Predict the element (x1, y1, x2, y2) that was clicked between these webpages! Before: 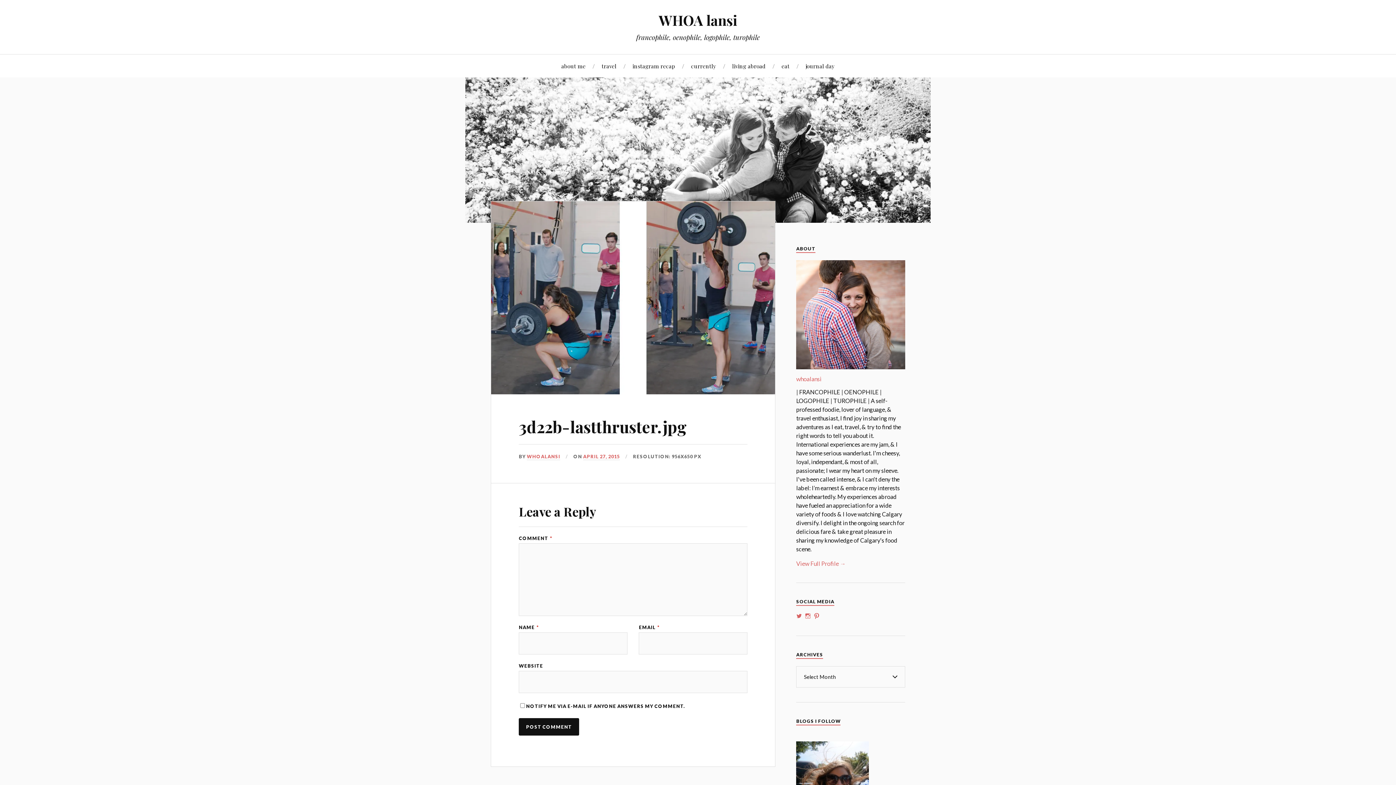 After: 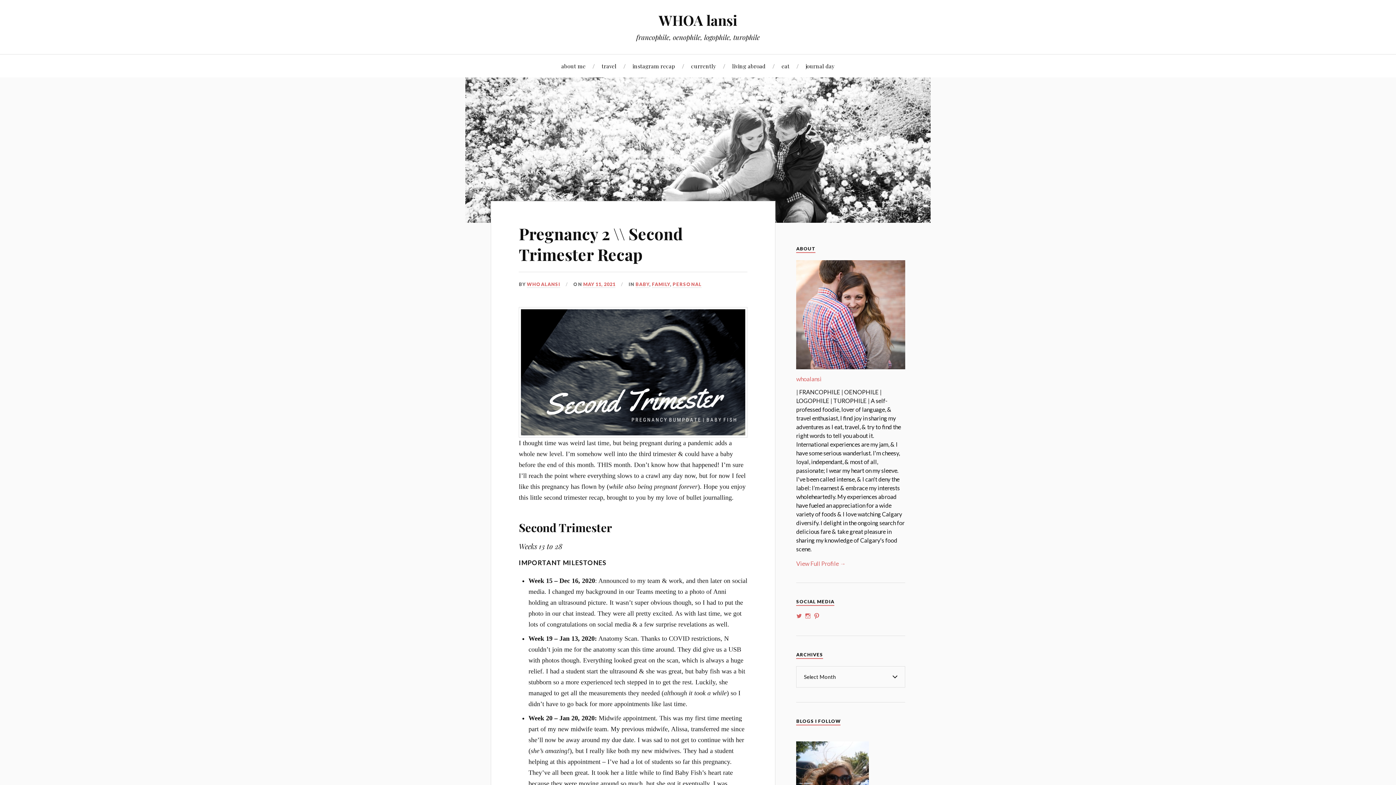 Action: bbox: (658, 10, 737, 29) label: WHOA lansi